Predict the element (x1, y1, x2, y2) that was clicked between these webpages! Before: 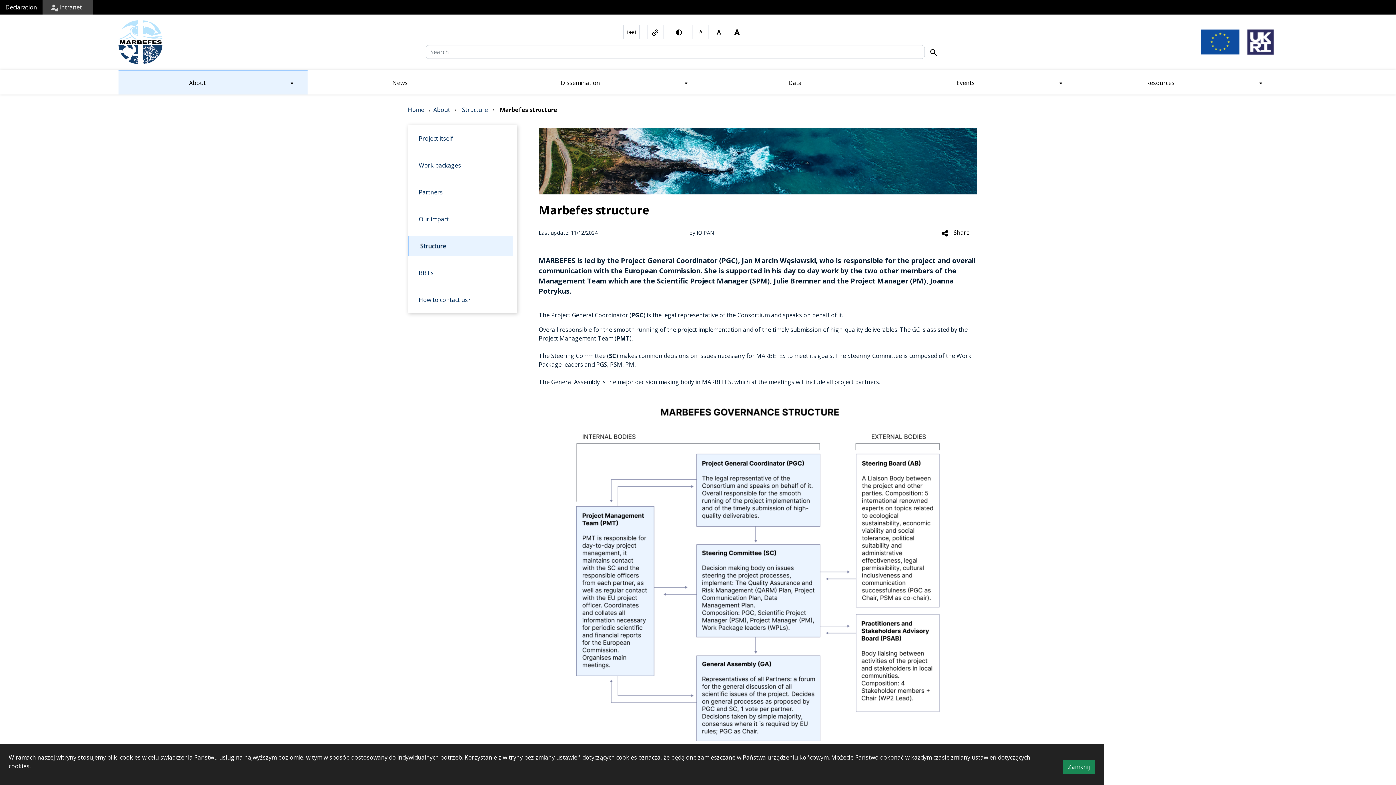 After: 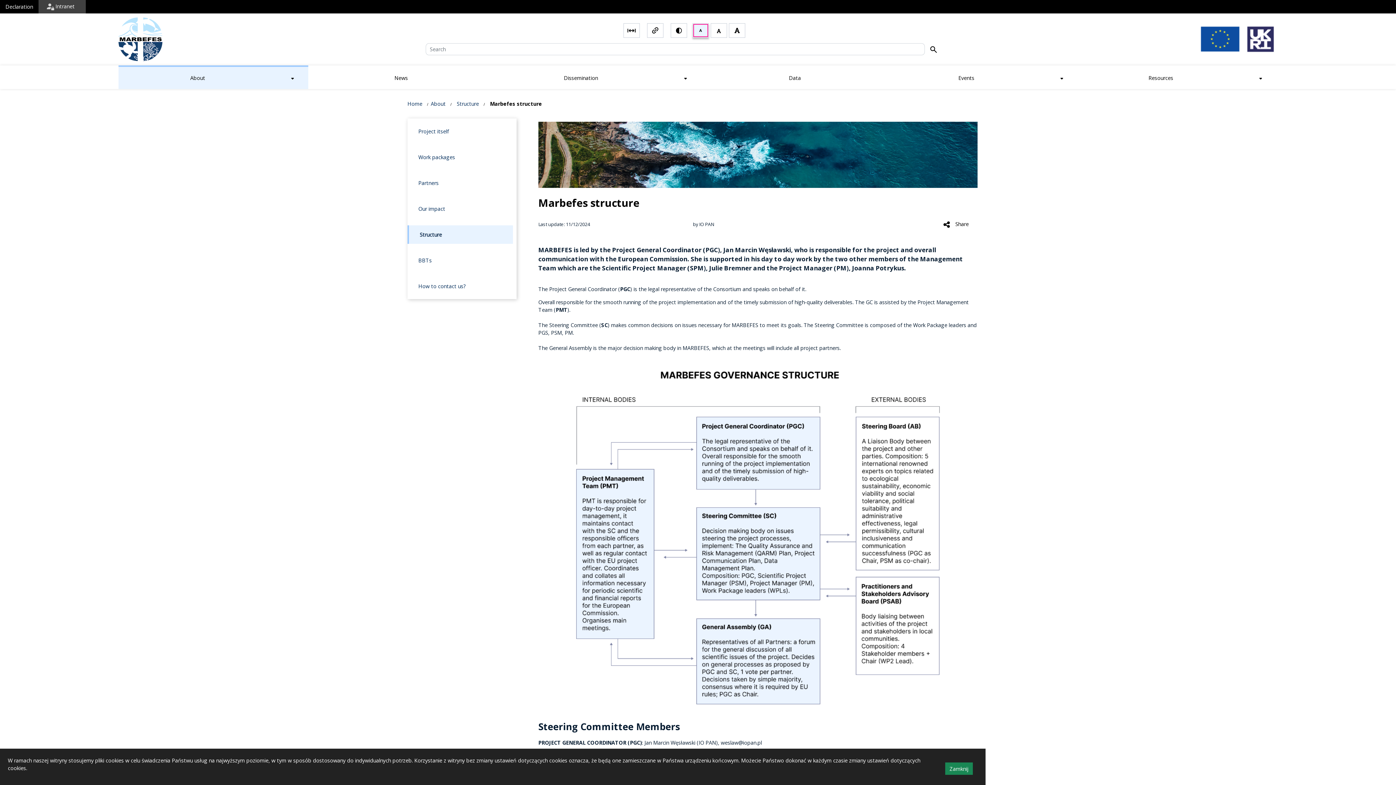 Action: bbox: (692, 24, 709, 39) label: Decrease font size